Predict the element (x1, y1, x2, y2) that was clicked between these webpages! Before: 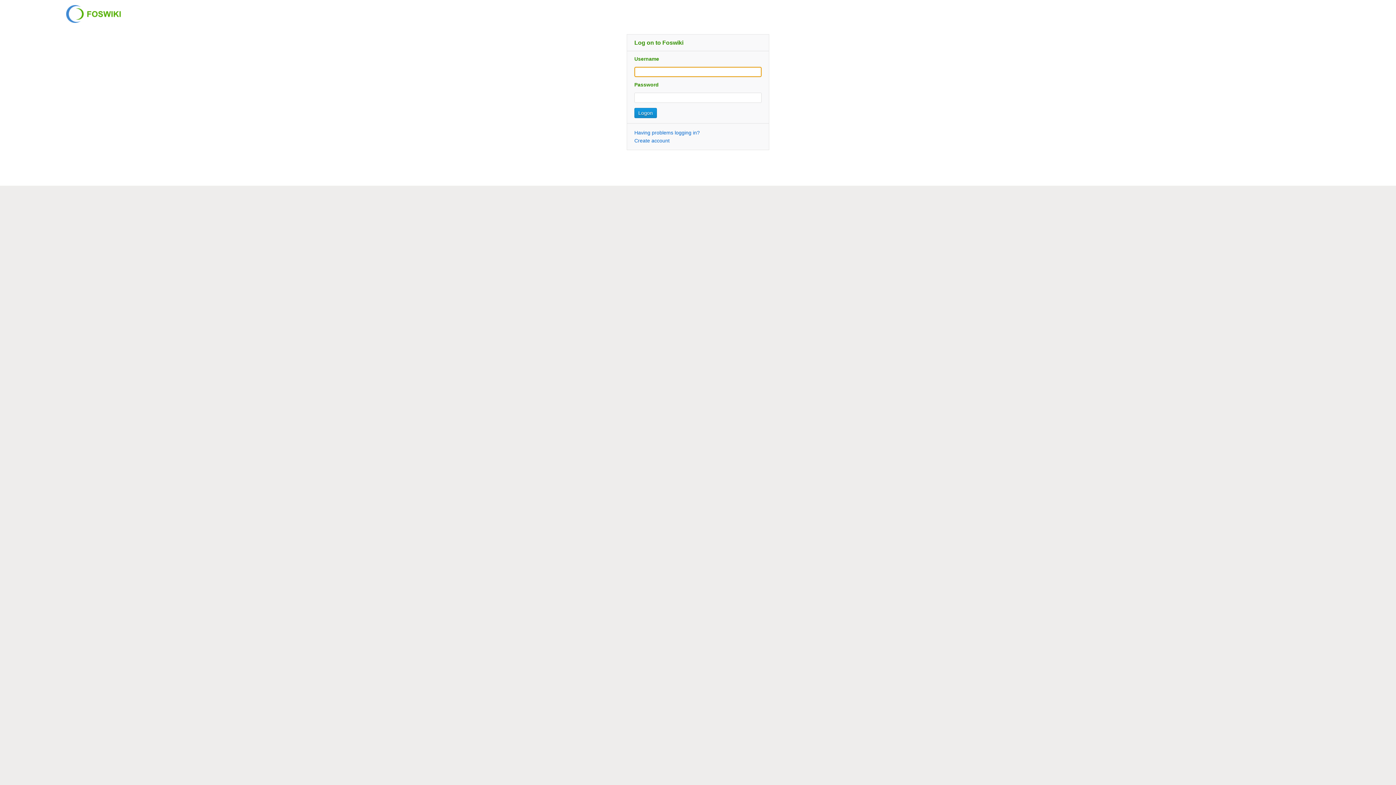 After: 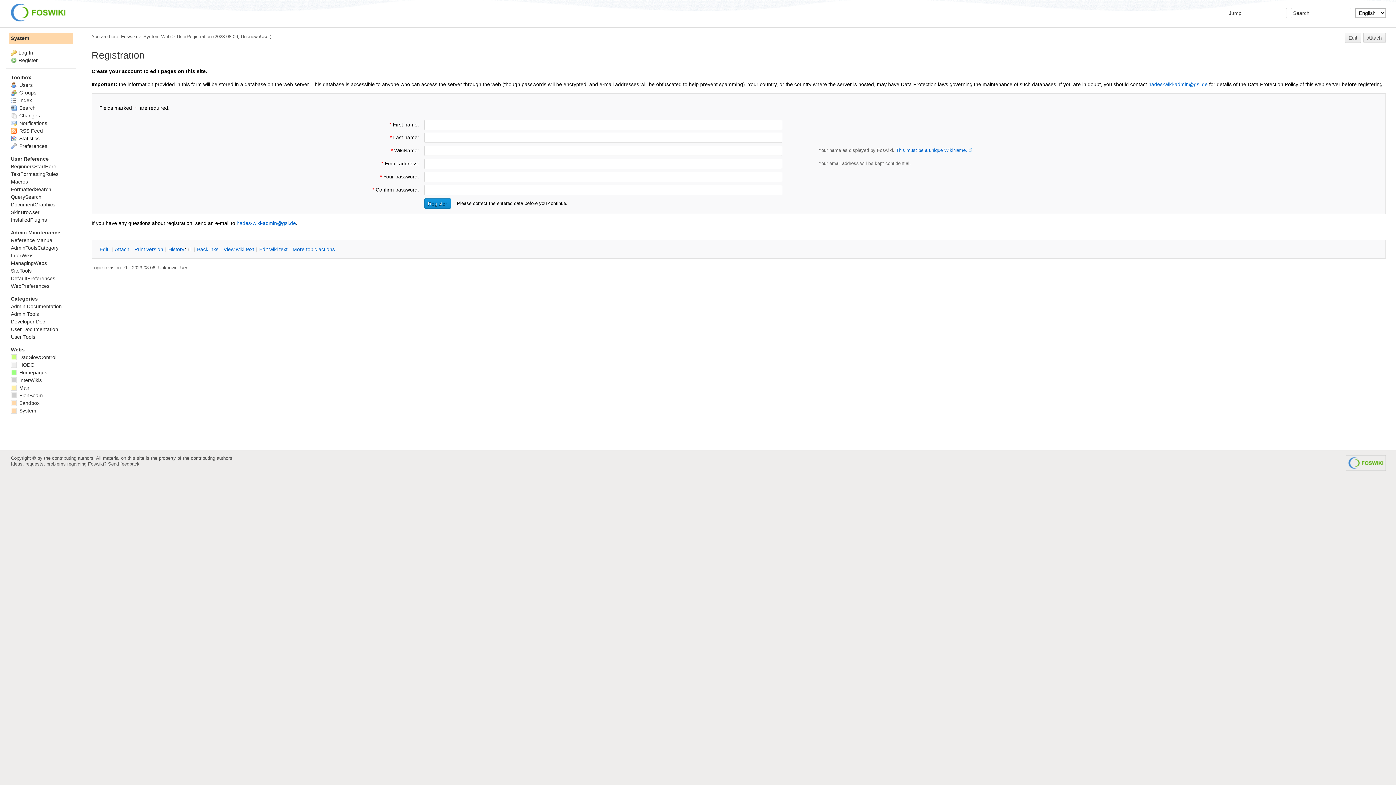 Action: label: Create account bbox: (634, 137, 669, 143)